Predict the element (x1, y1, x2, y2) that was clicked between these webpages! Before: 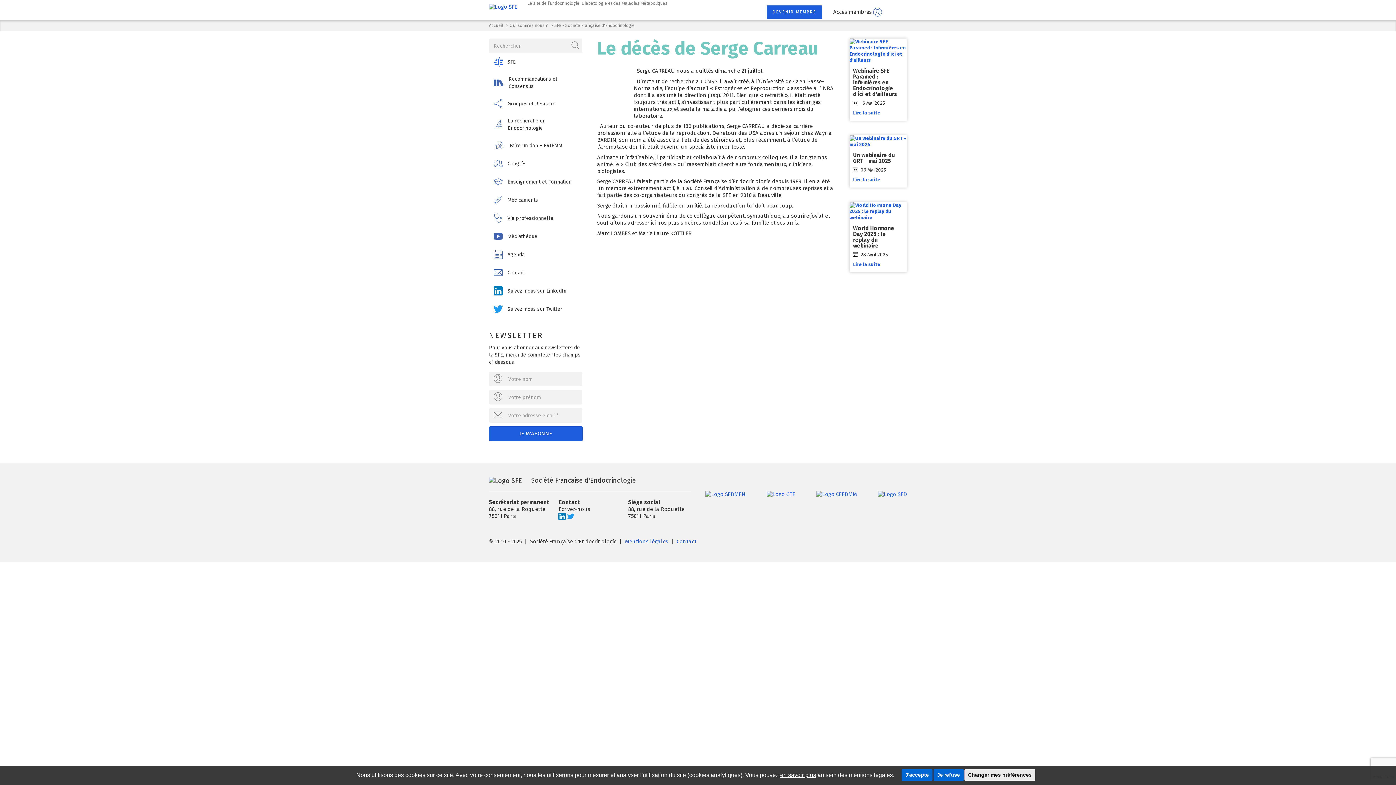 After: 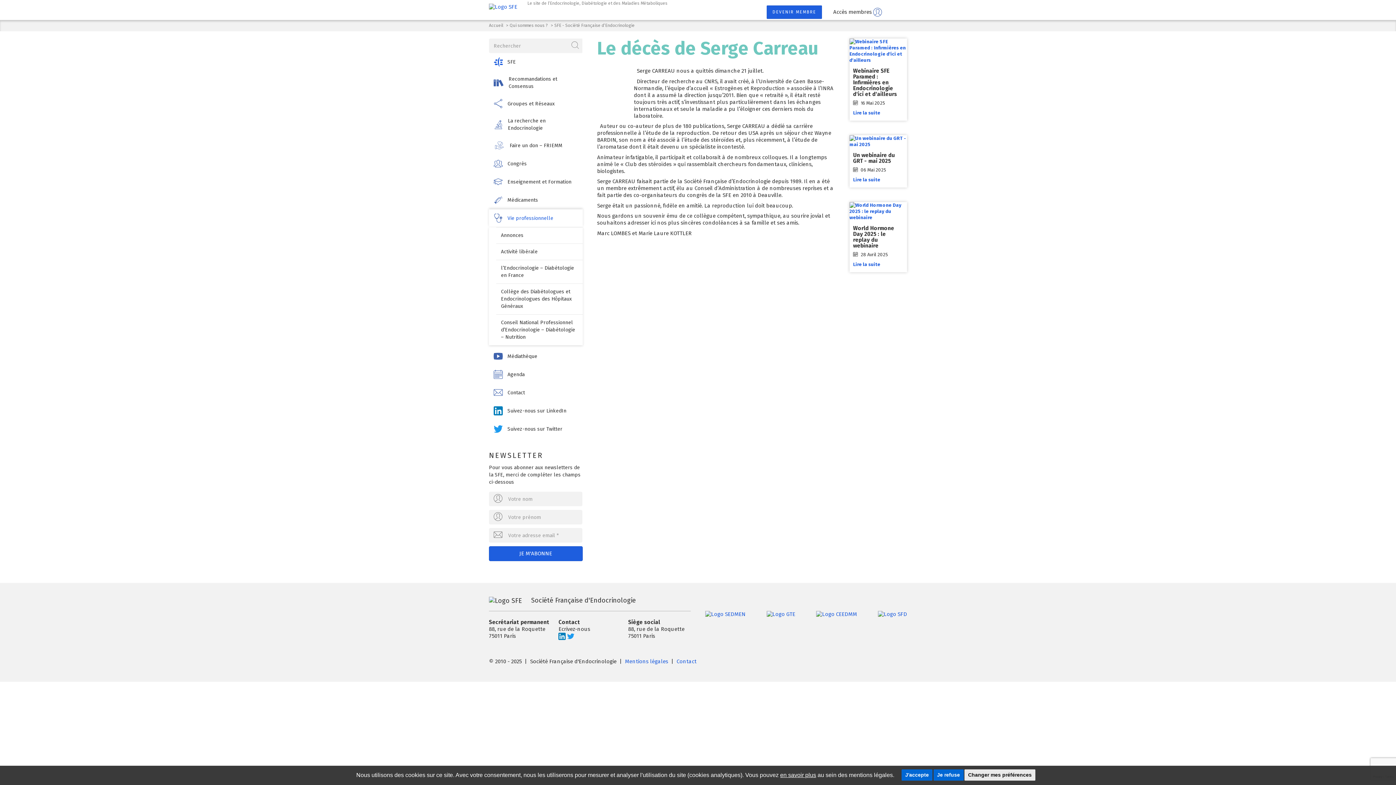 Action: label: Vie professionnelle bbox: (489, 209, 582, 227)